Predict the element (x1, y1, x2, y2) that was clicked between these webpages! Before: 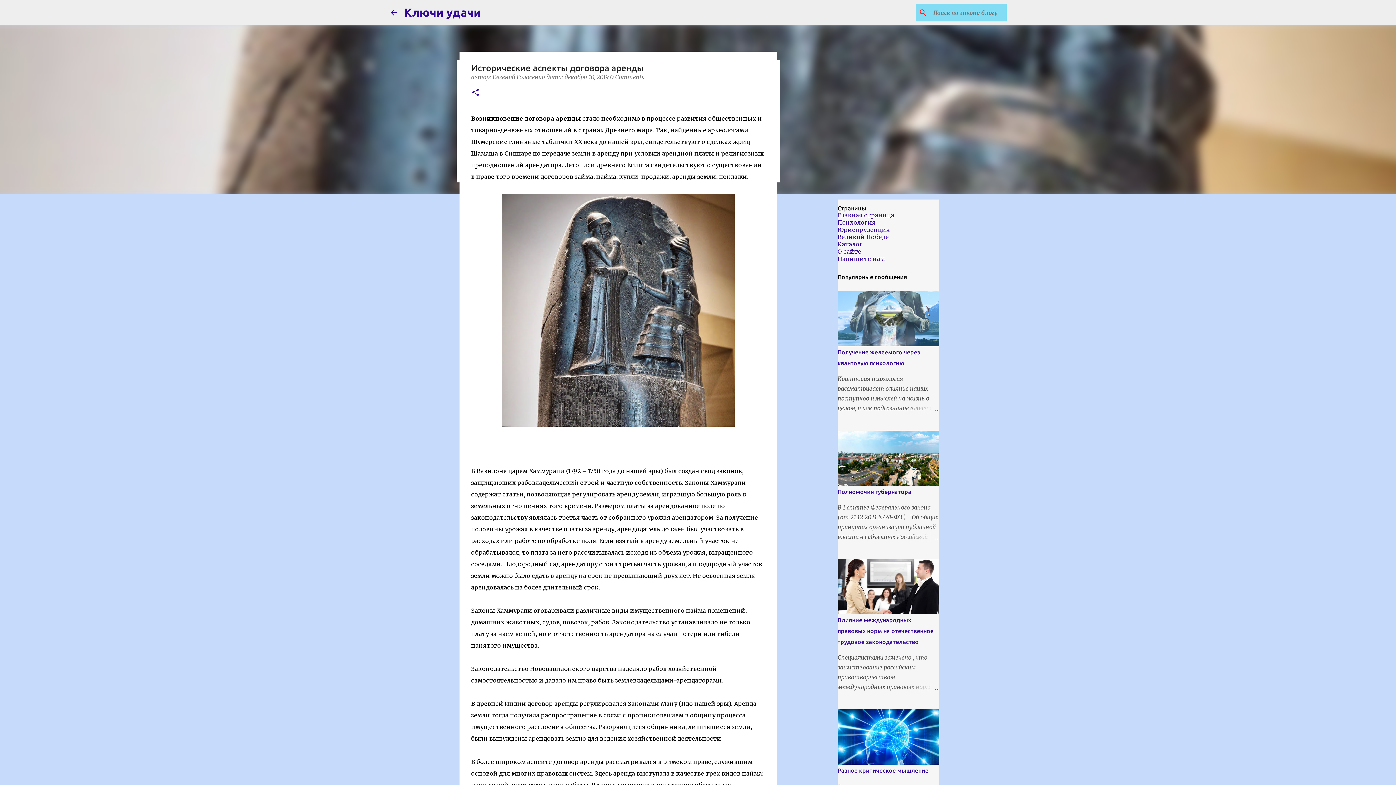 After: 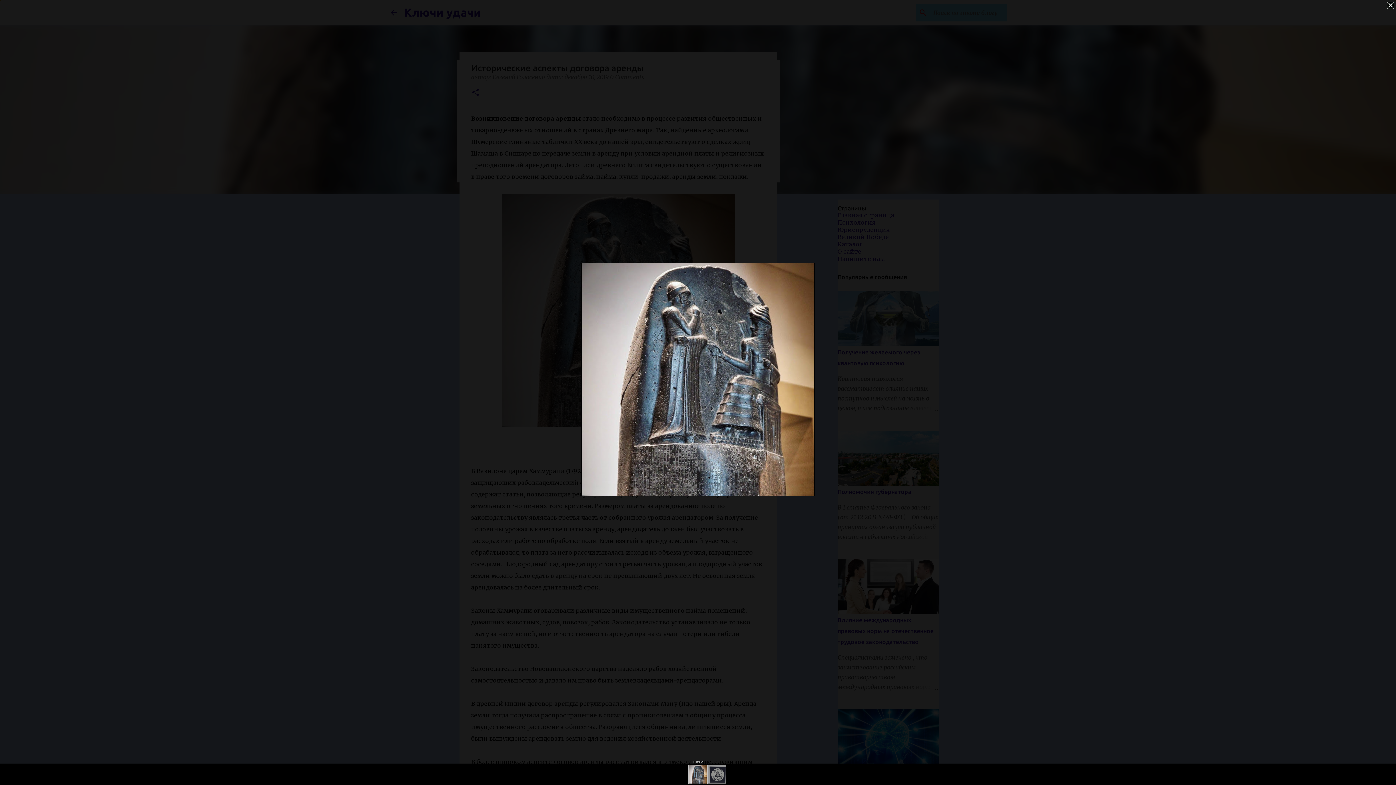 Action: bbox: (502, 194, 734, 430)